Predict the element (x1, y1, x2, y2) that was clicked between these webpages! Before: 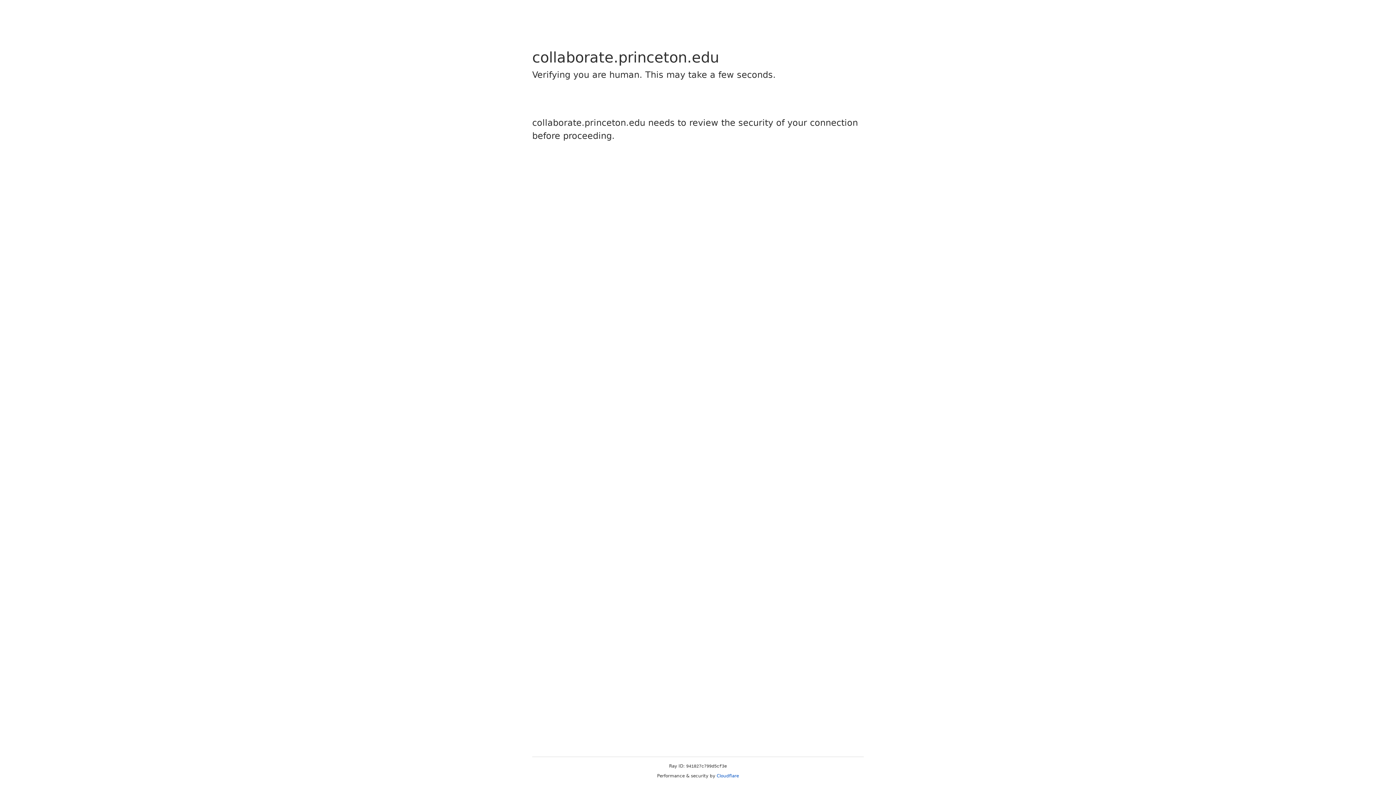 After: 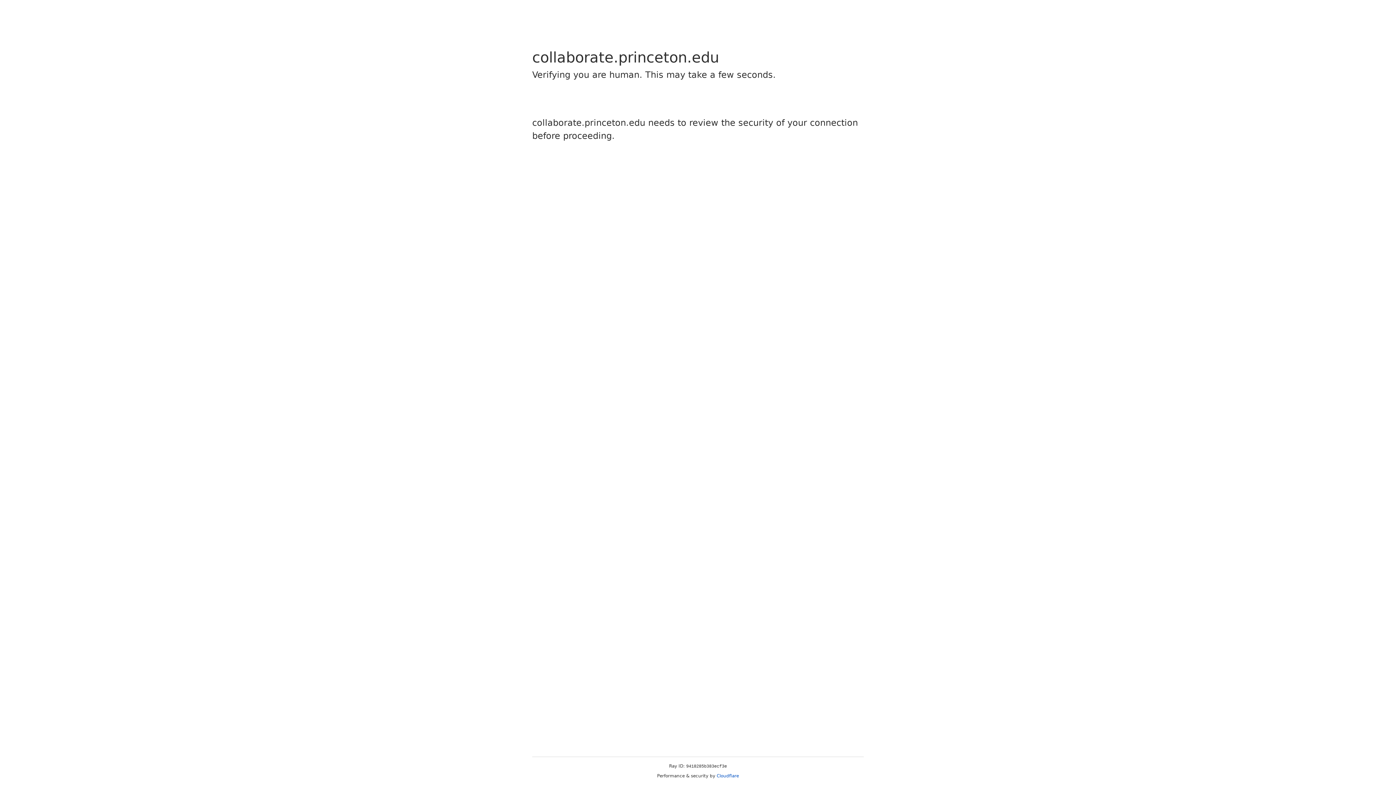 Action: label: Cloudflare bbox: (716, 773, 739, 778)